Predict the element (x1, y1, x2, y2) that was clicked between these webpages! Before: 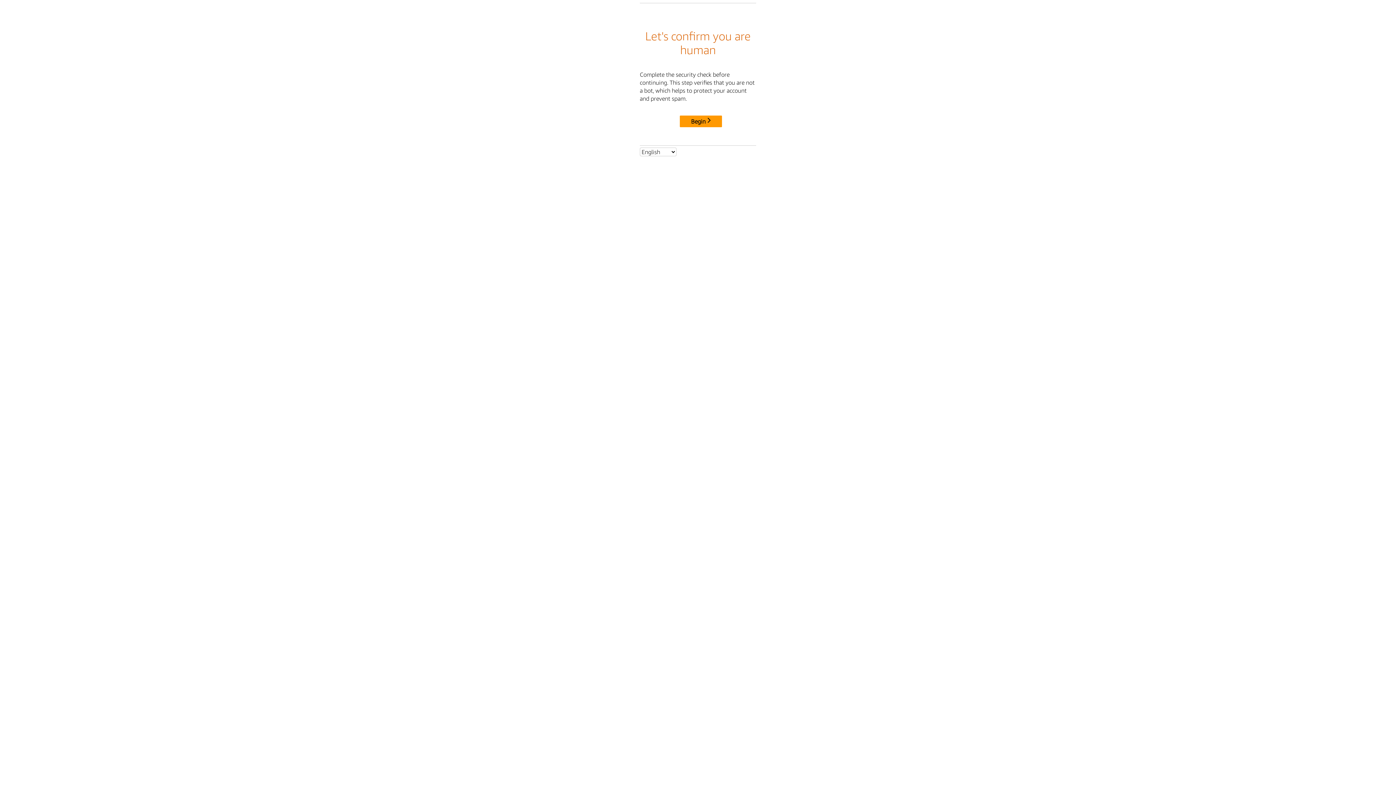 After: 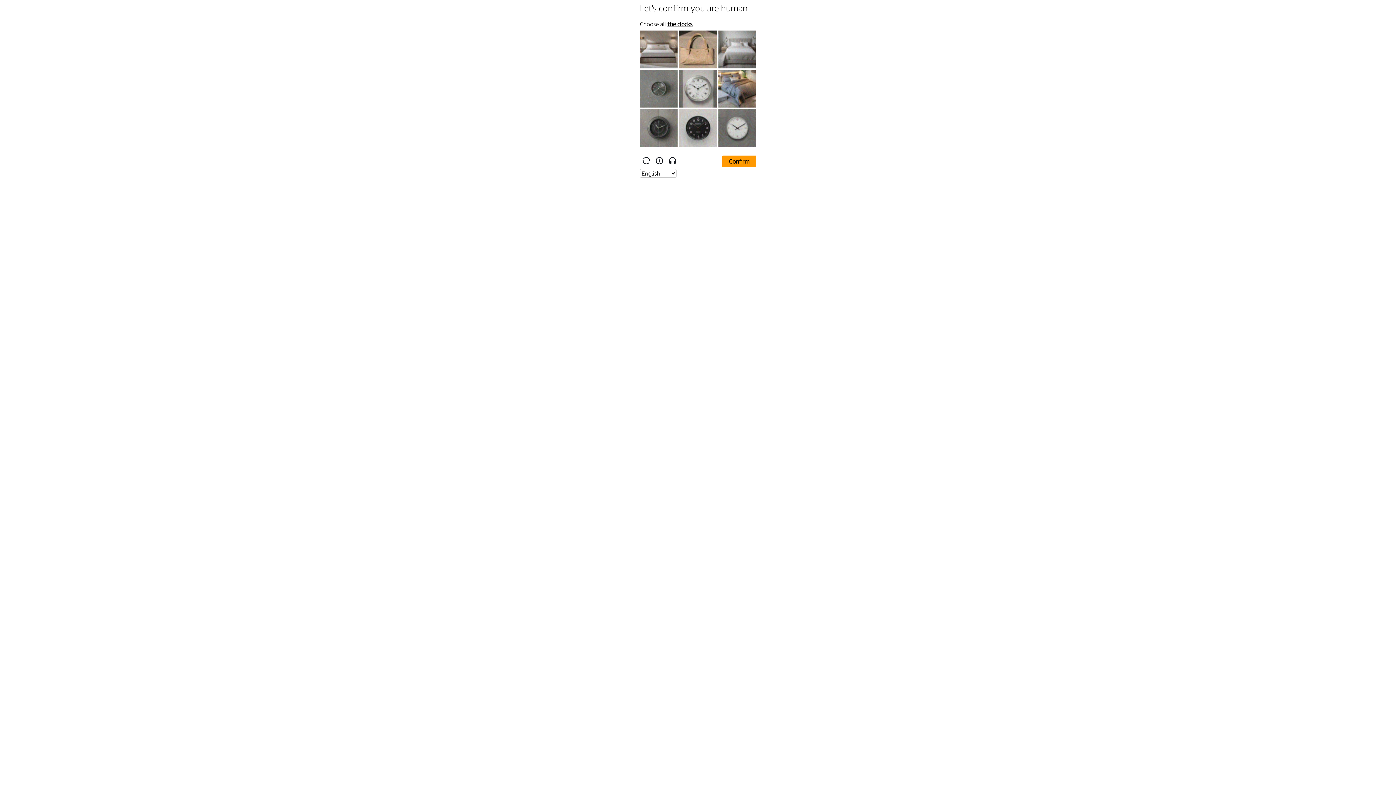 Action: label: Begin bbox: (680, 115, 722, 127)